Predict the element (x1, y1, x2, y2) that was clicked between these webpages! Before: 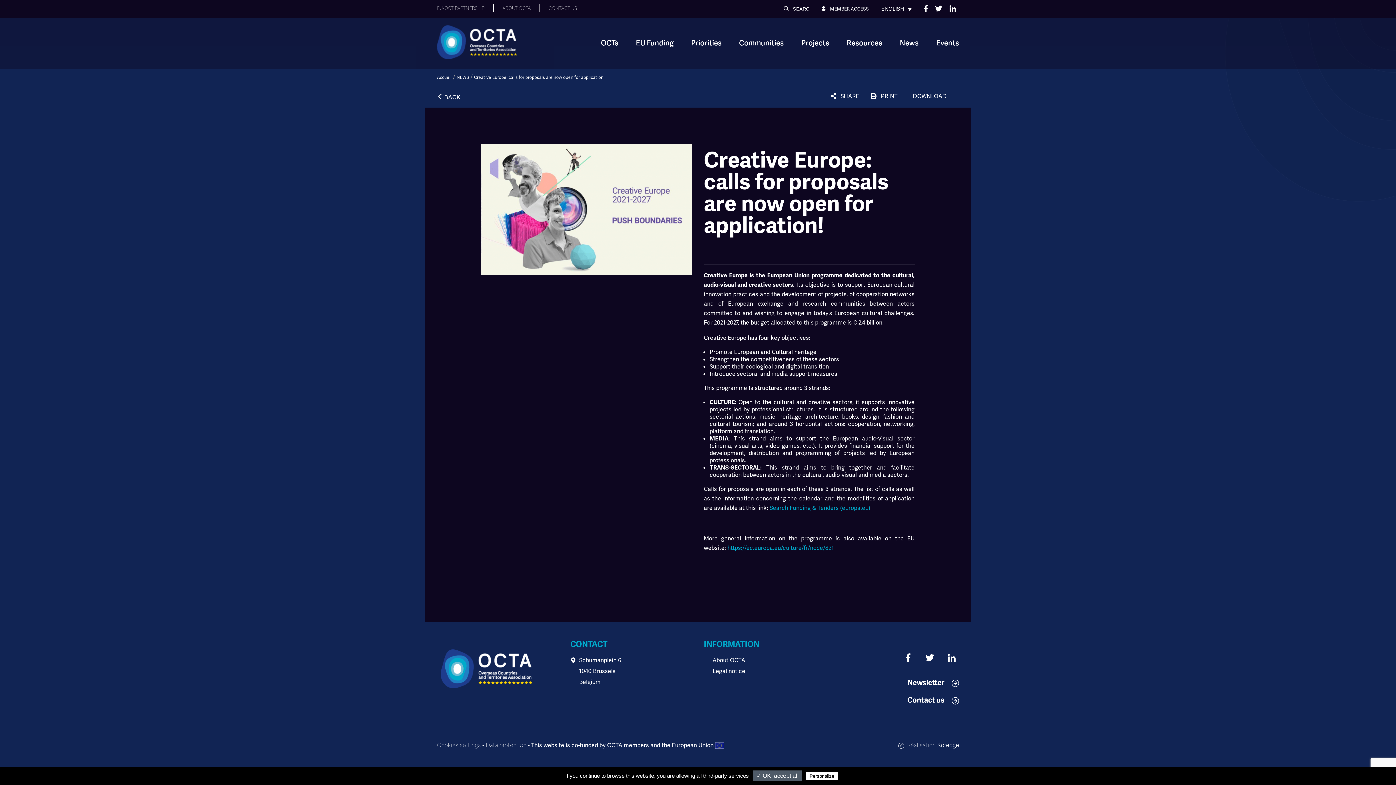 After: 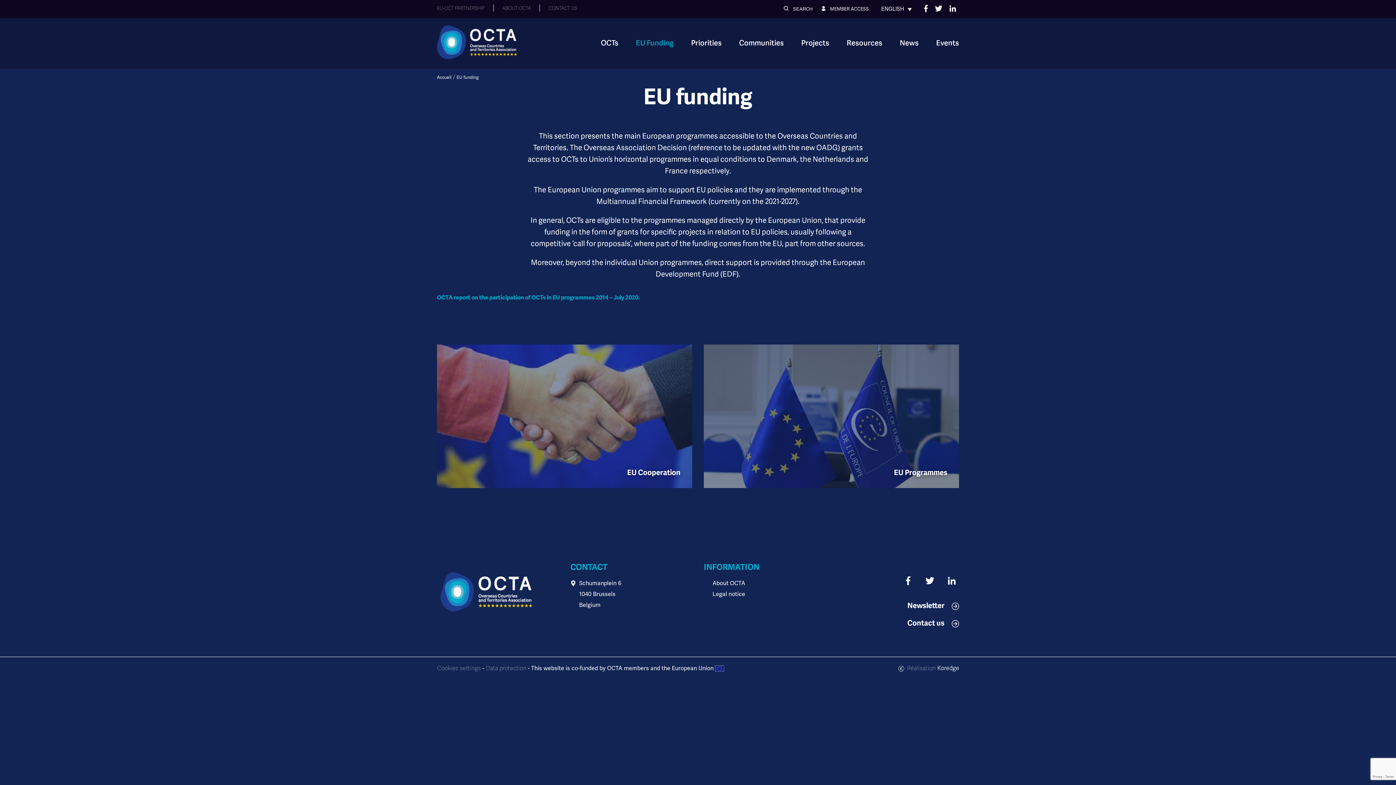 Action: label: EU Funding bbox: (636, 38, 673, 47)